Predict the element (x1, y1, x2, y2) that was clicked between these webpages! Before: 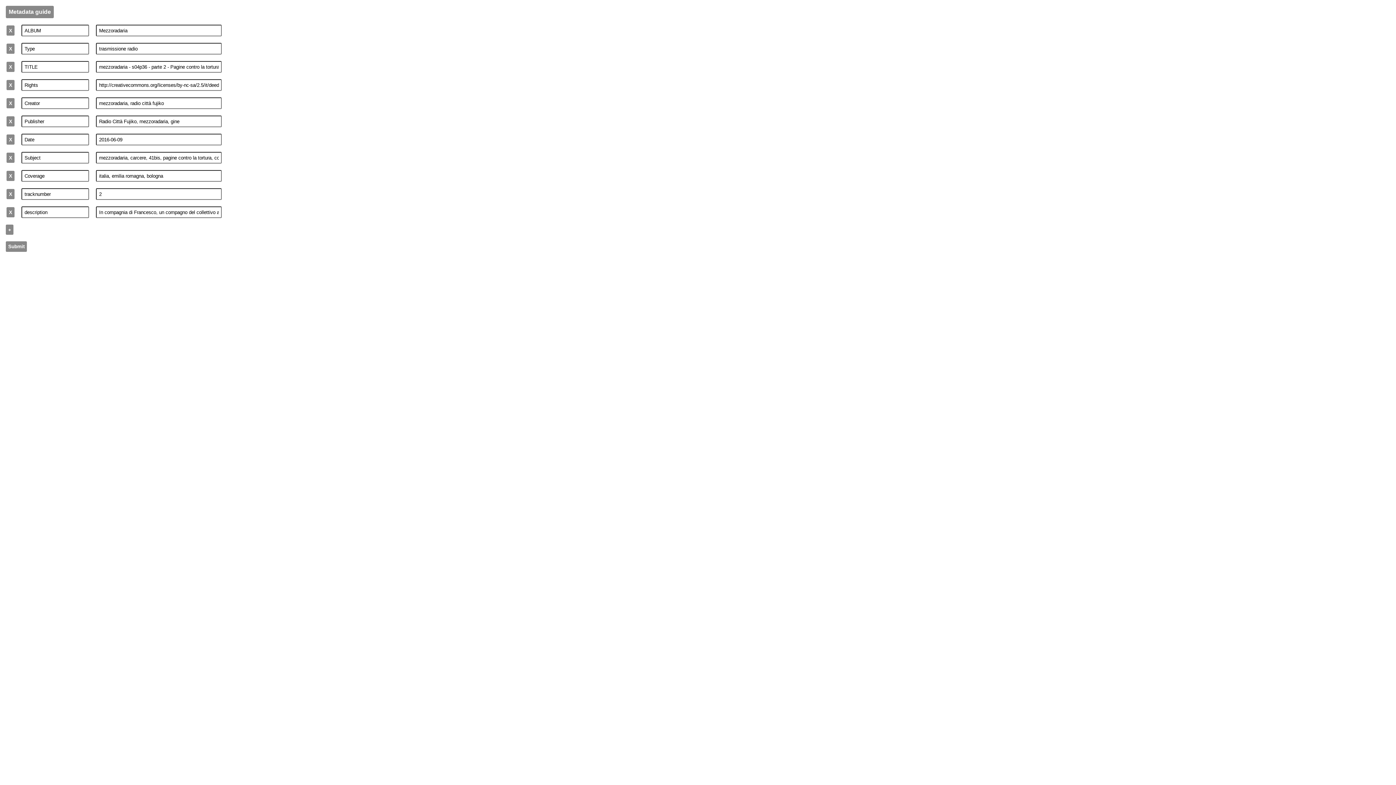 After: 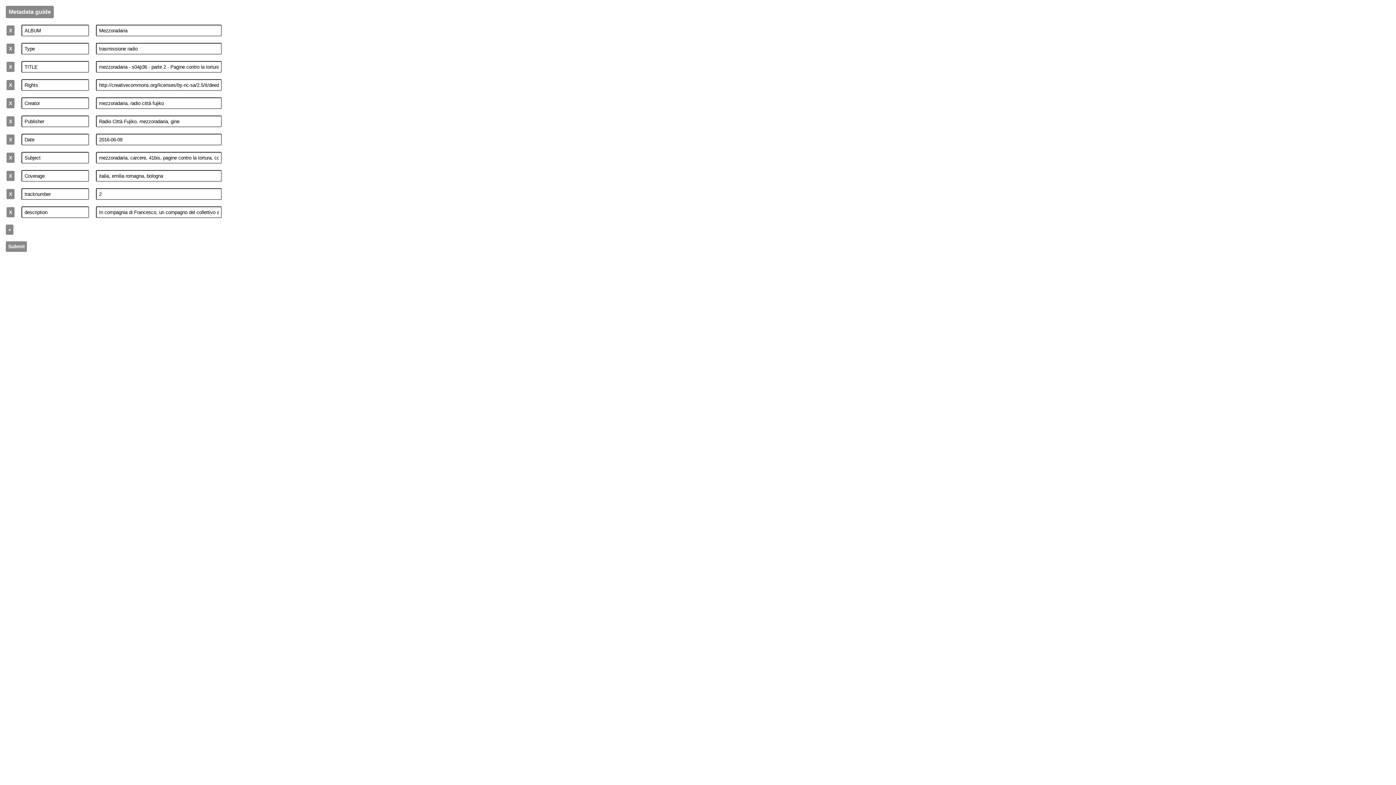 Action: bbox: (5, 5, 53, 18) label: Metadata guide